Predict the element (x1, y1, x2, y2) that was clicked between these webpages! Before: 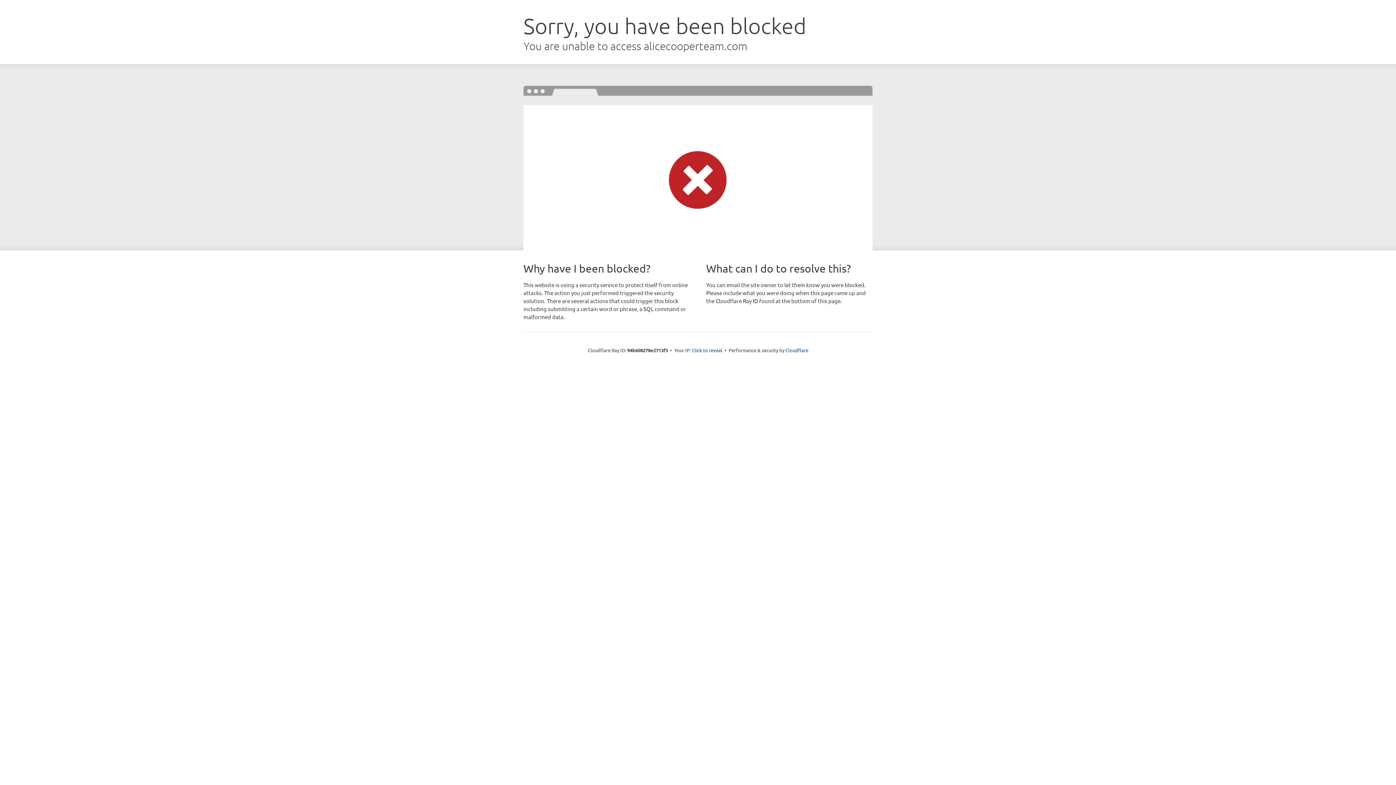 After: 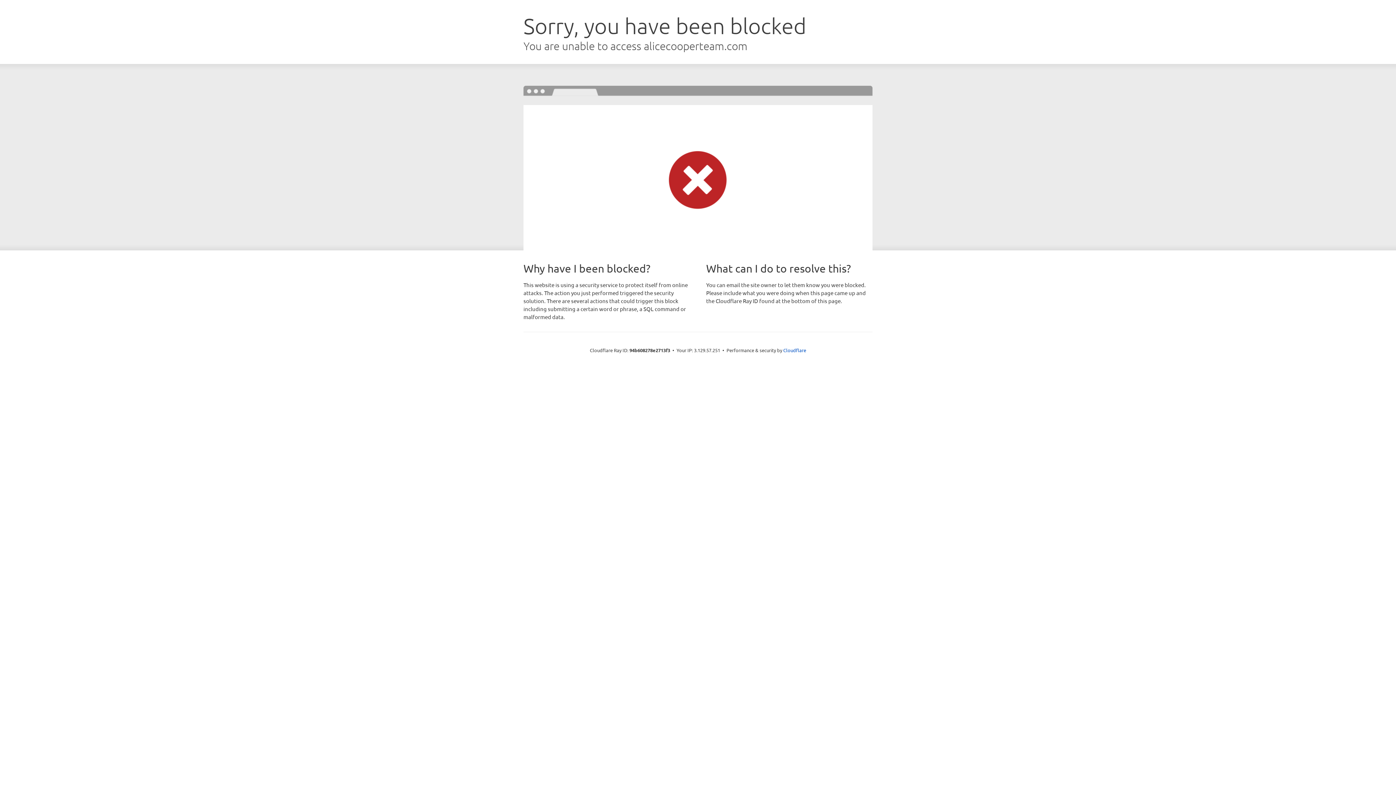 Action: label: Click to reveal bbox: (692, 346, 722, 353)